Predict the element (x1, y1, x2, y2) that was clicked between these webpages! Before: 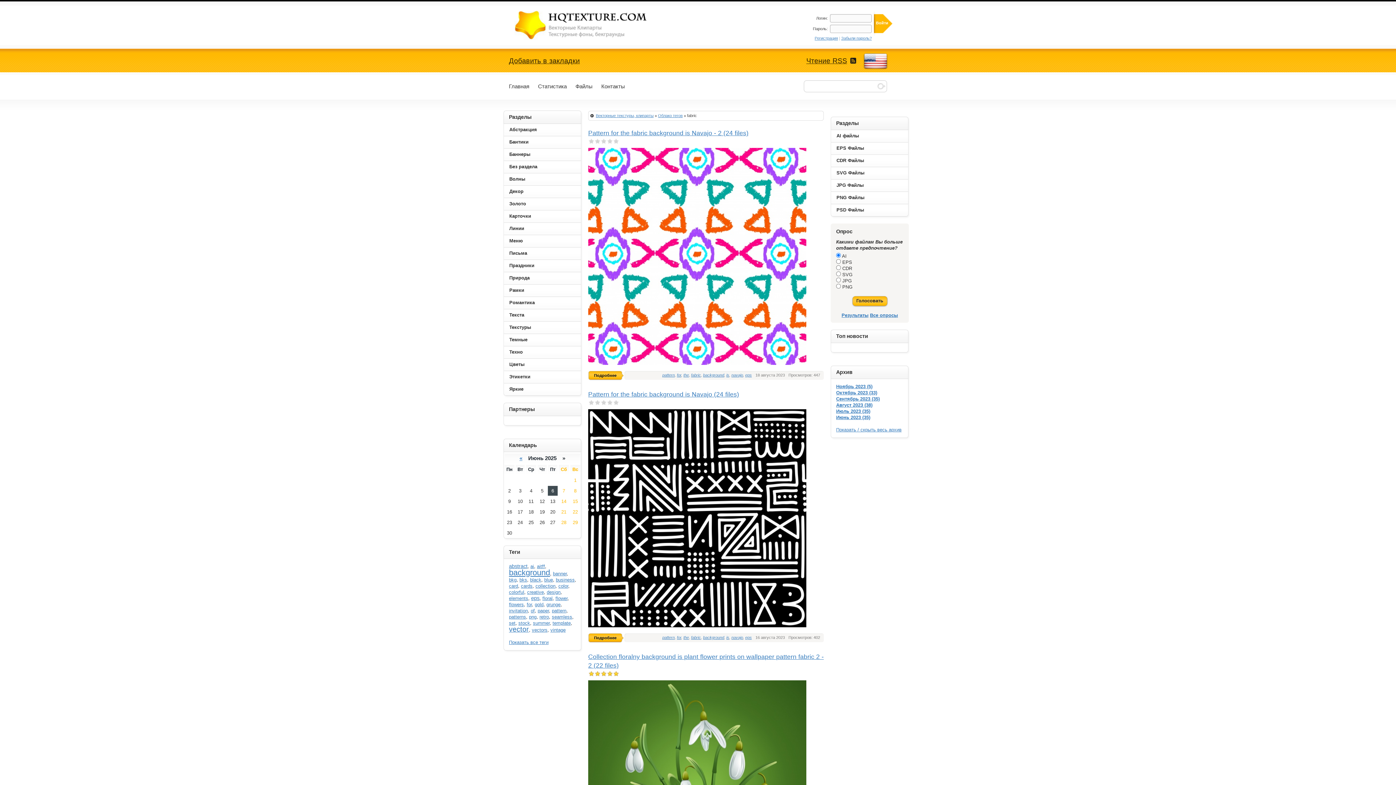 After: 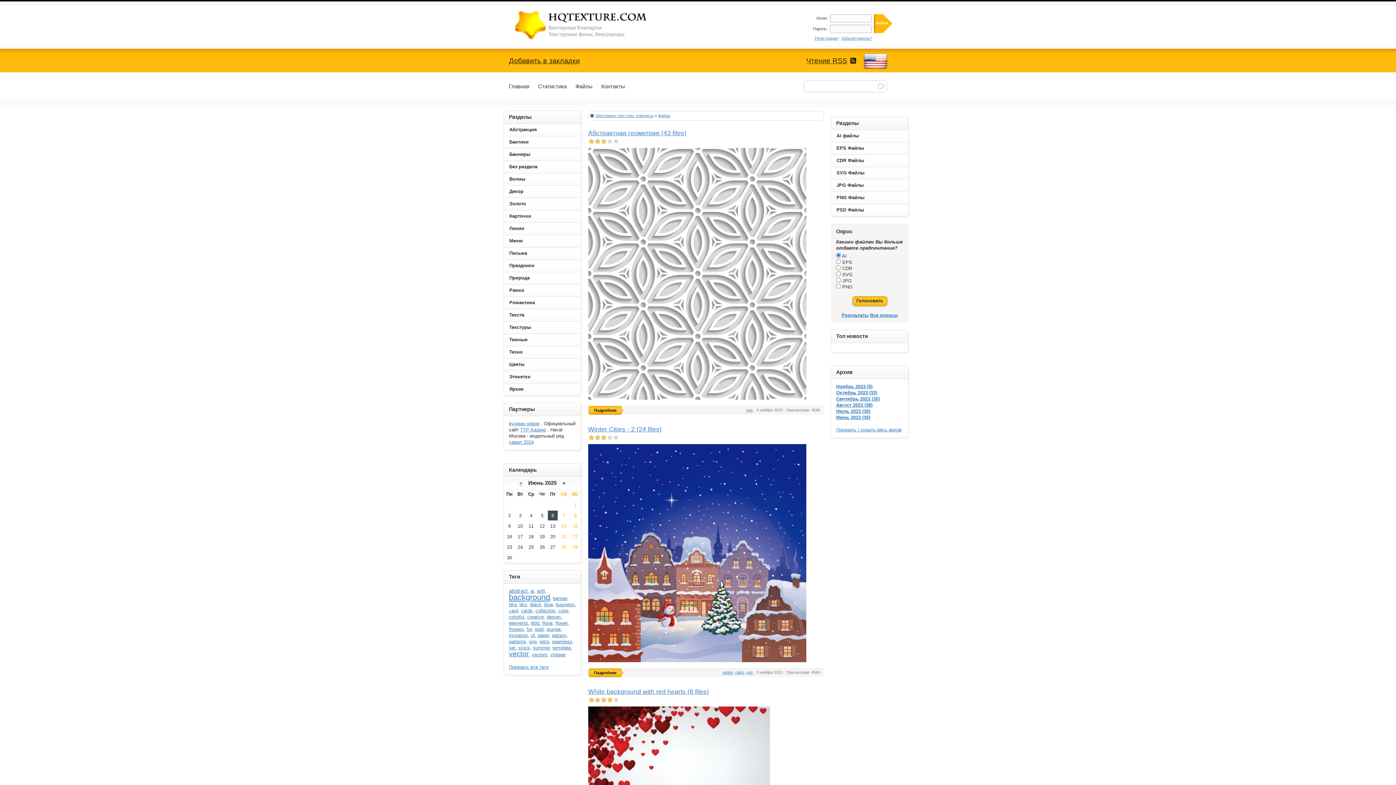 Action: label: Файлы bbox: (571, 80, 597, 92)